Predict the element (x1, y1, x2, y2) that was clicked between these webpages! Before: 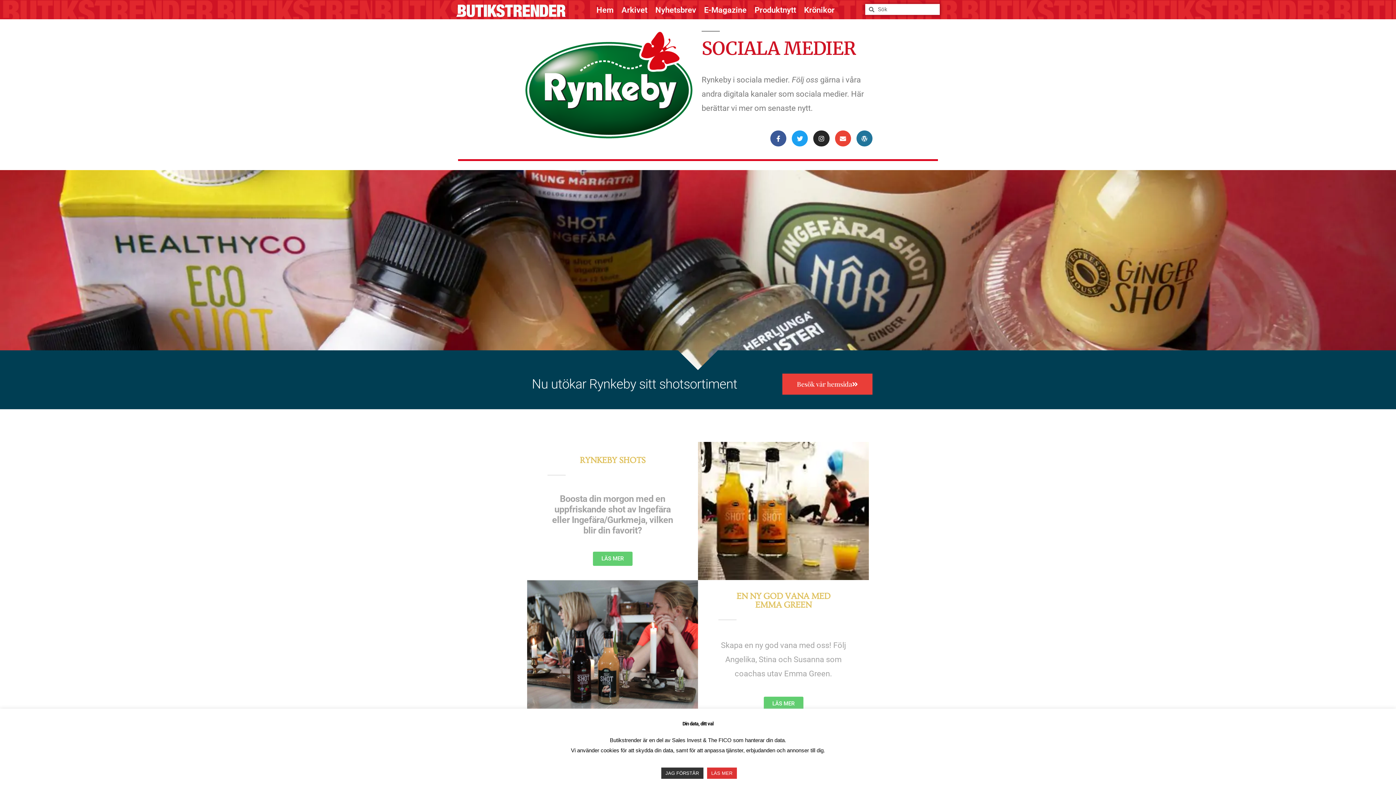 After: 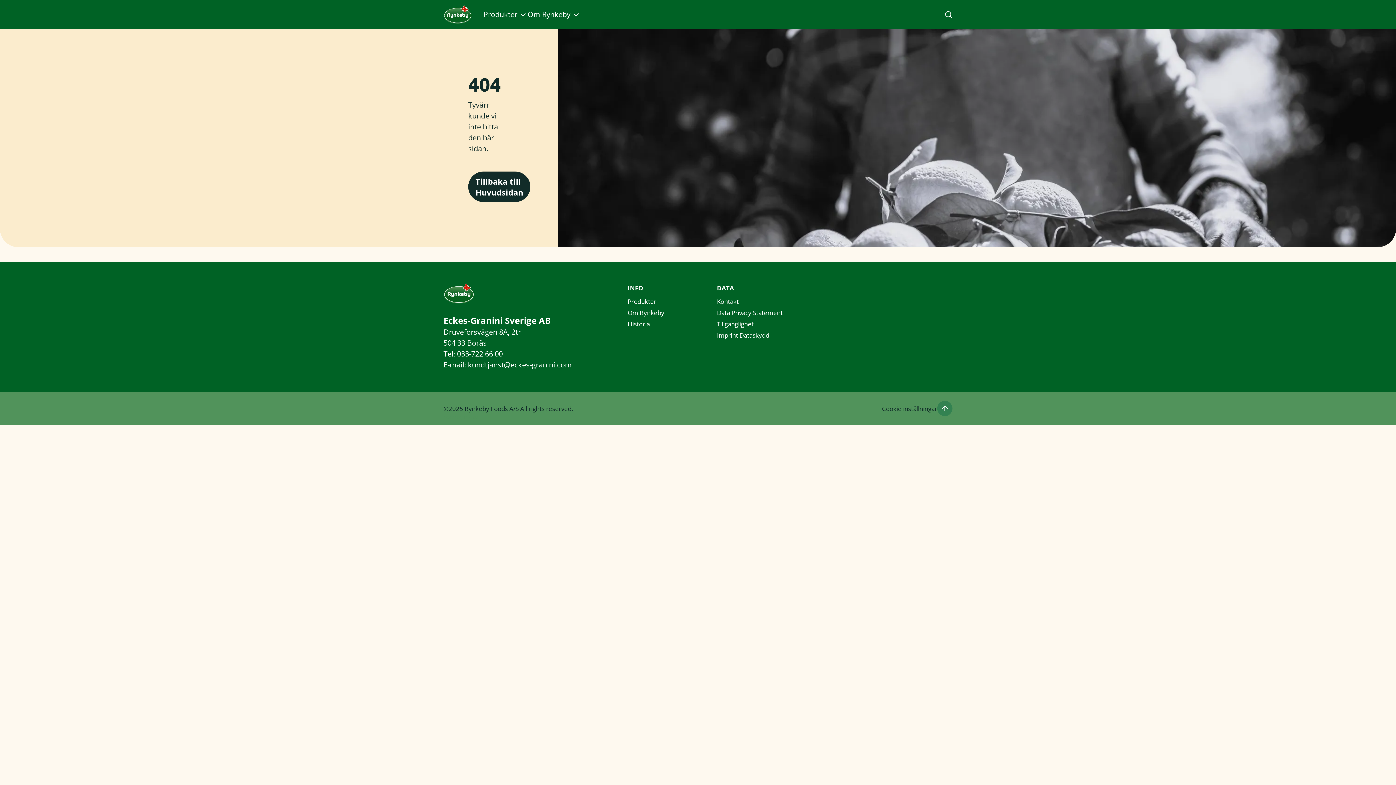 Action: bbox: (592, 552, 632, 566) label: LÄS MER